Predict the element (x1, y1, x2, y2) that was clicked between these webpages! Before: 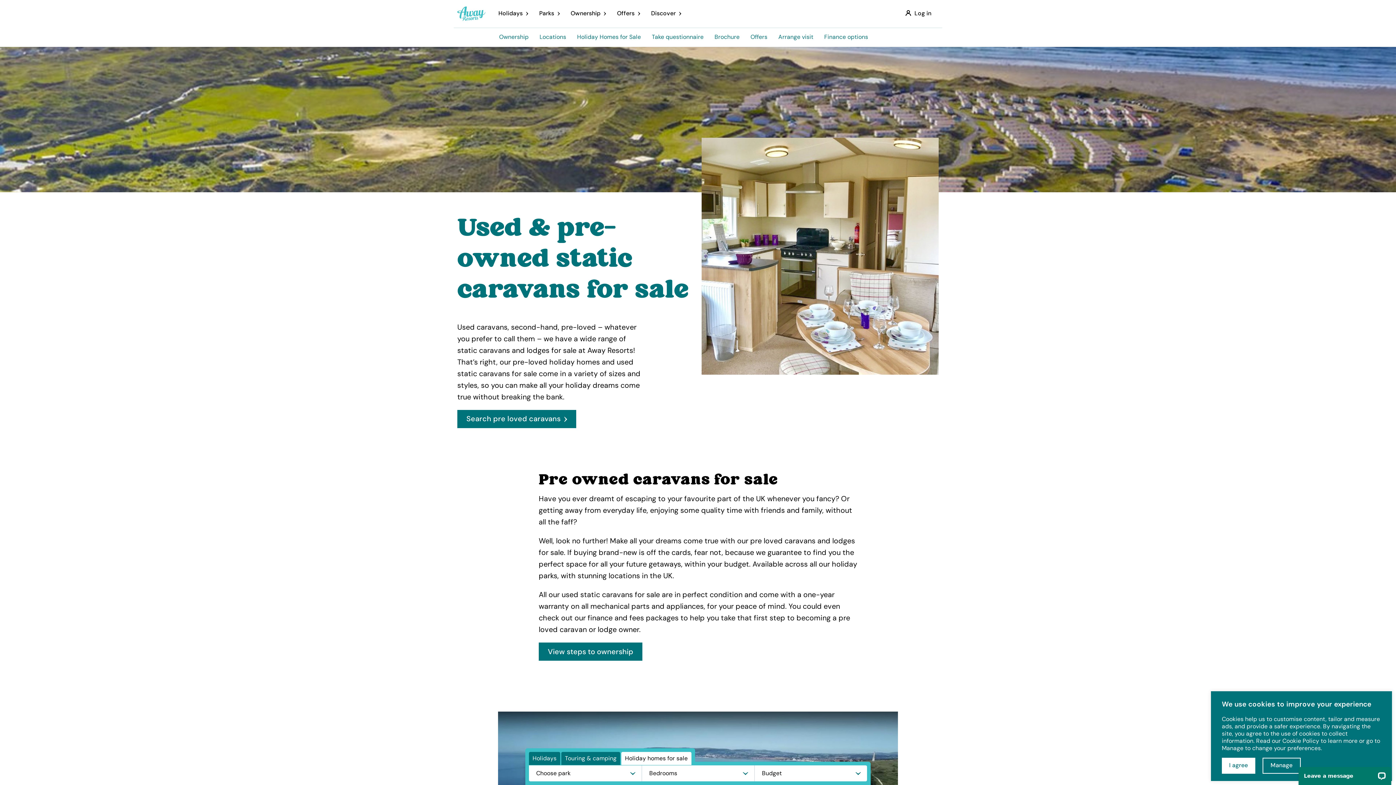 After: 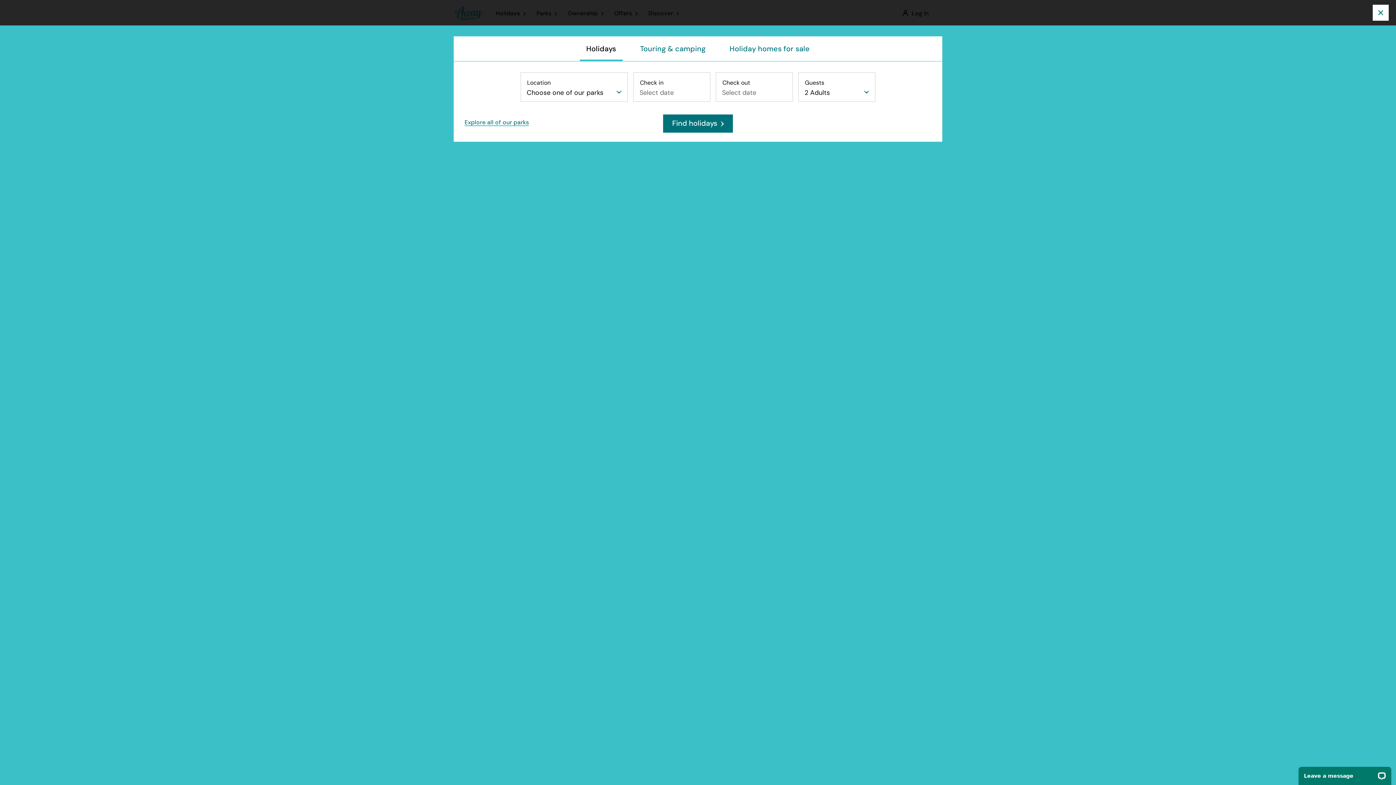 Action: label: Holidays bbox: (529, 752, 560, 765)